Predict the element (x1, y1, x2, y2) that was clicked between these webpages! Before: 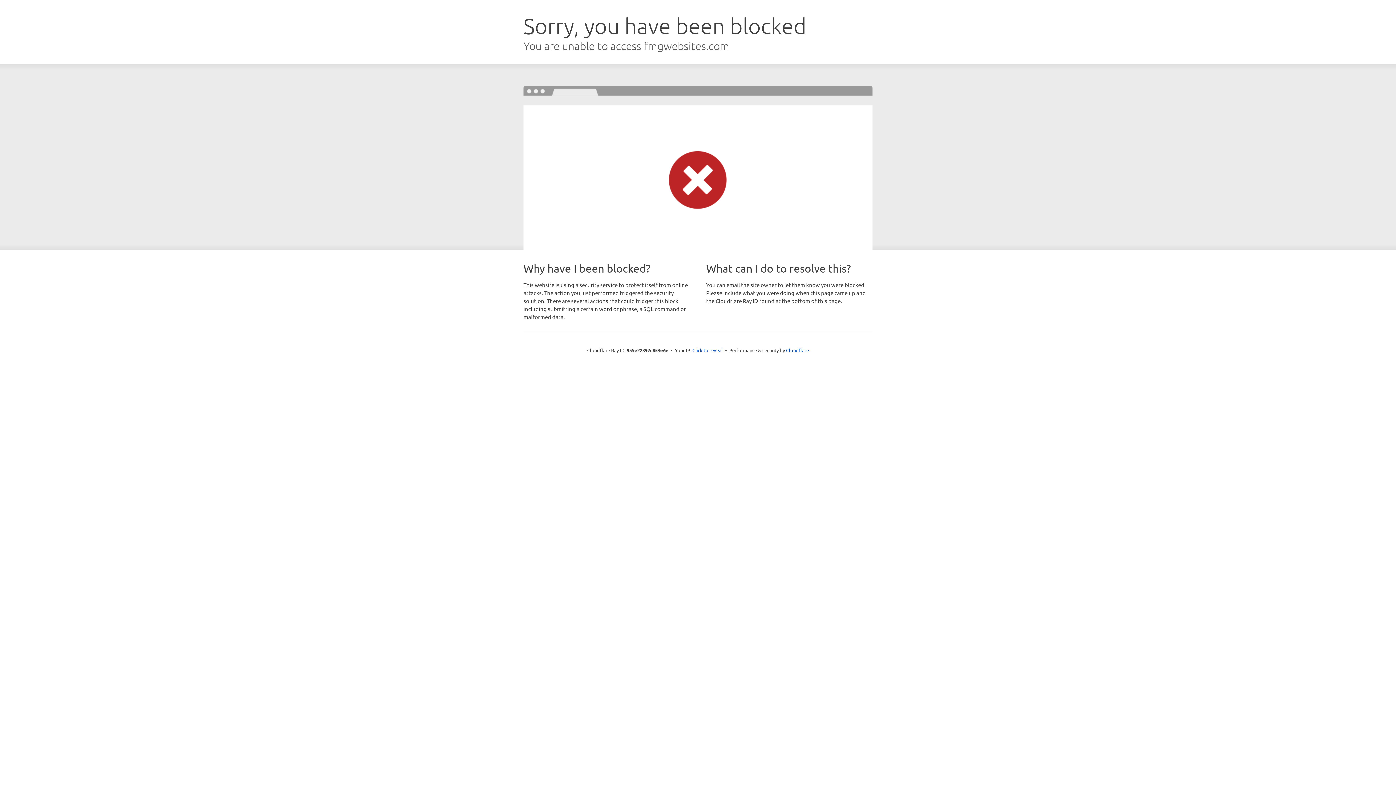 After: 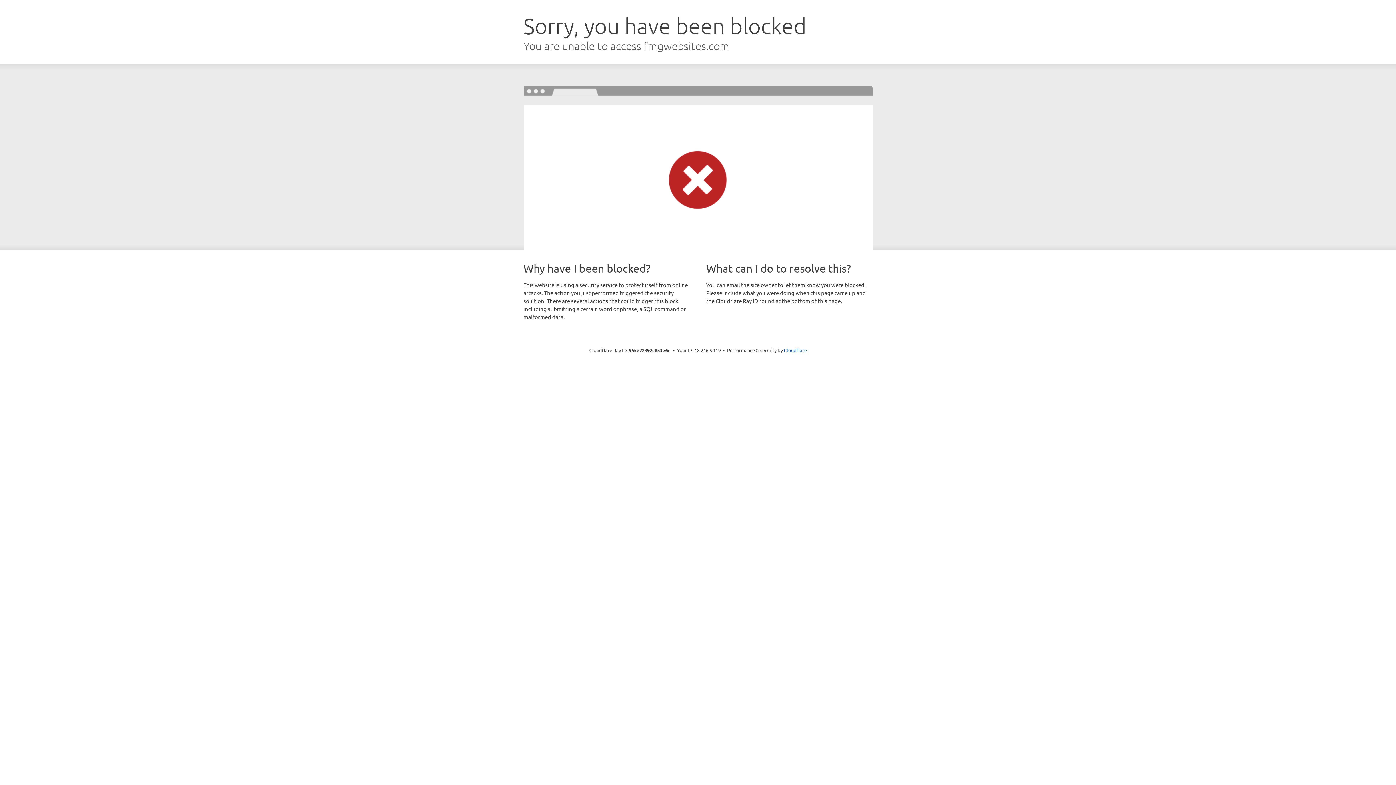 Action: bbox: (692, 346, 723, 353) label: Click to reveal